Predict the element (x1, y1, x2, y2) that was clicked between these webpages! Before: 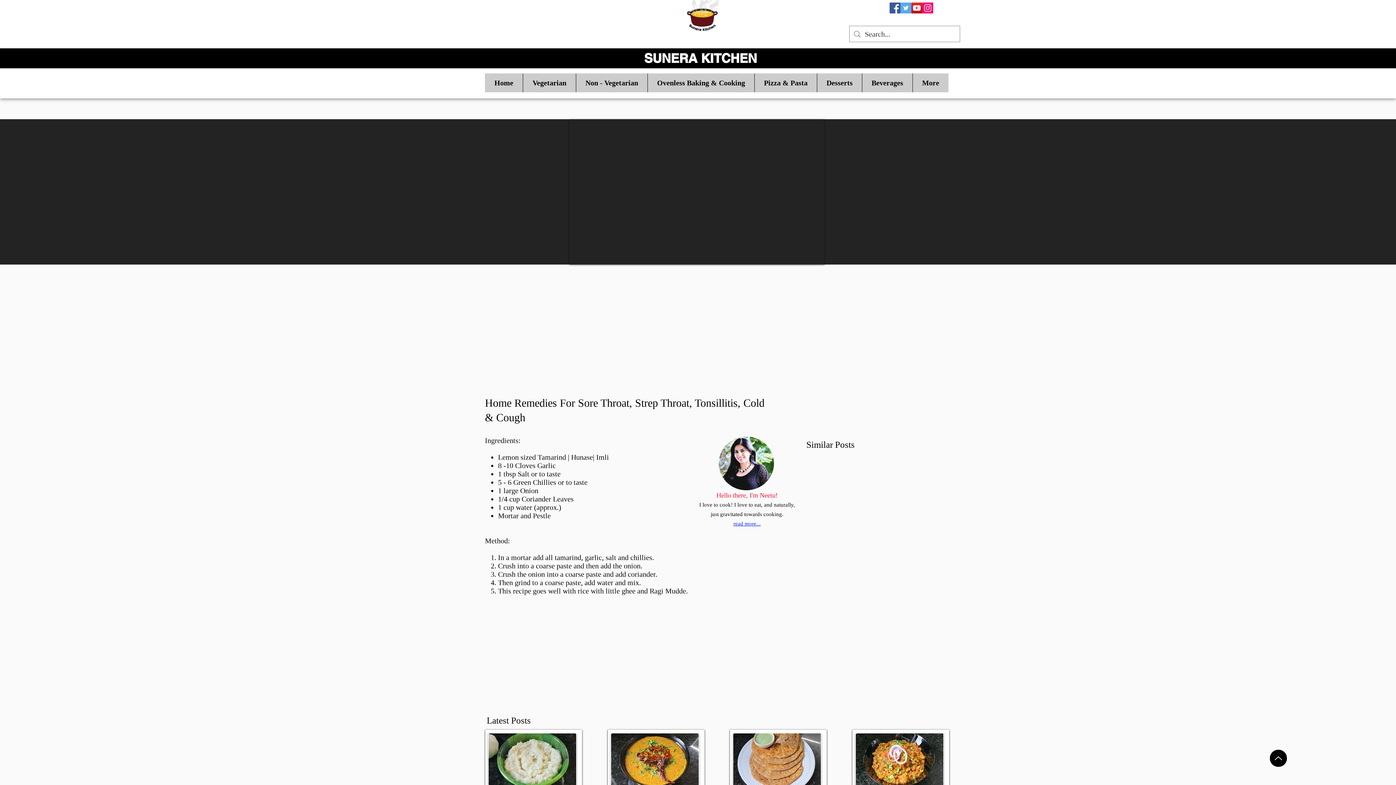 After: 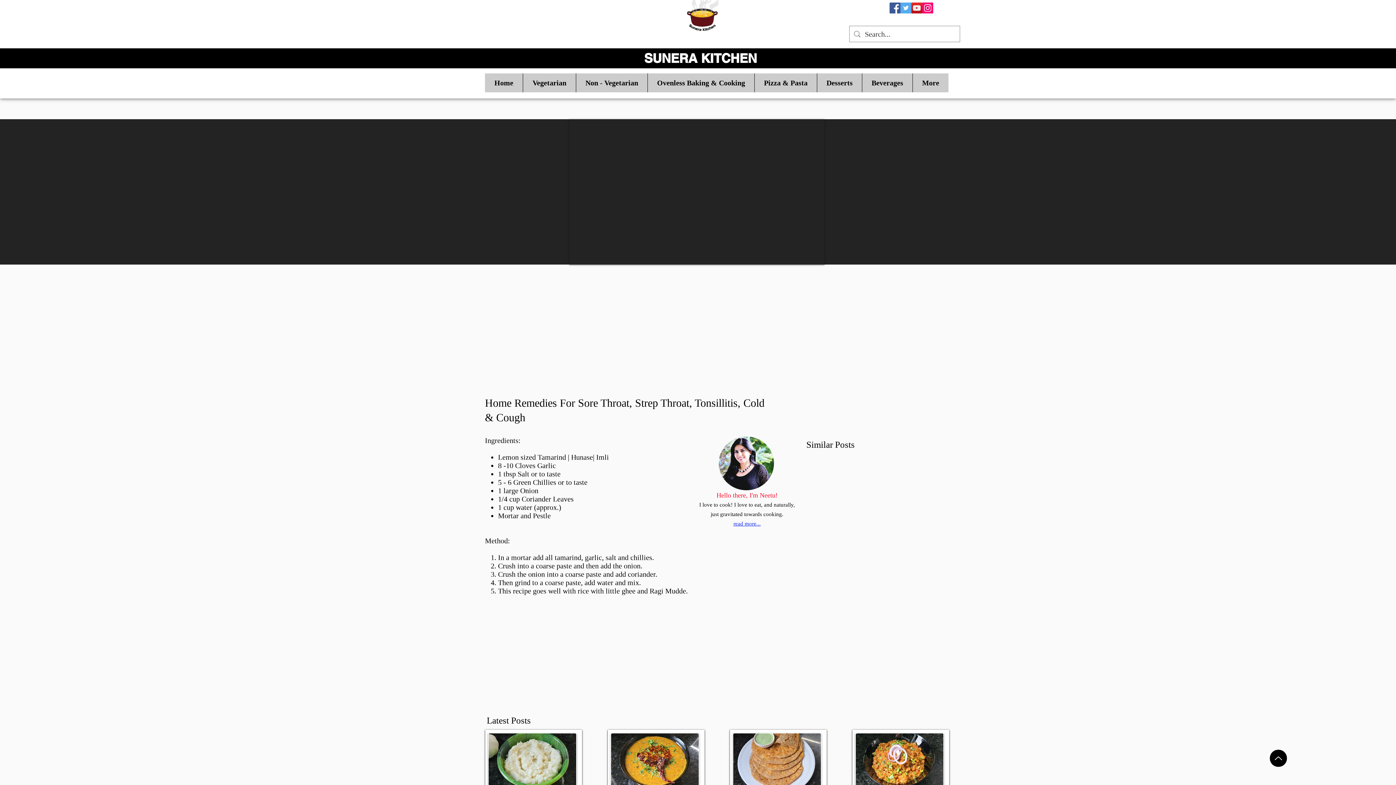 Action: label: YouTube Social  Icon bbox: (911, 2, 922, 13)